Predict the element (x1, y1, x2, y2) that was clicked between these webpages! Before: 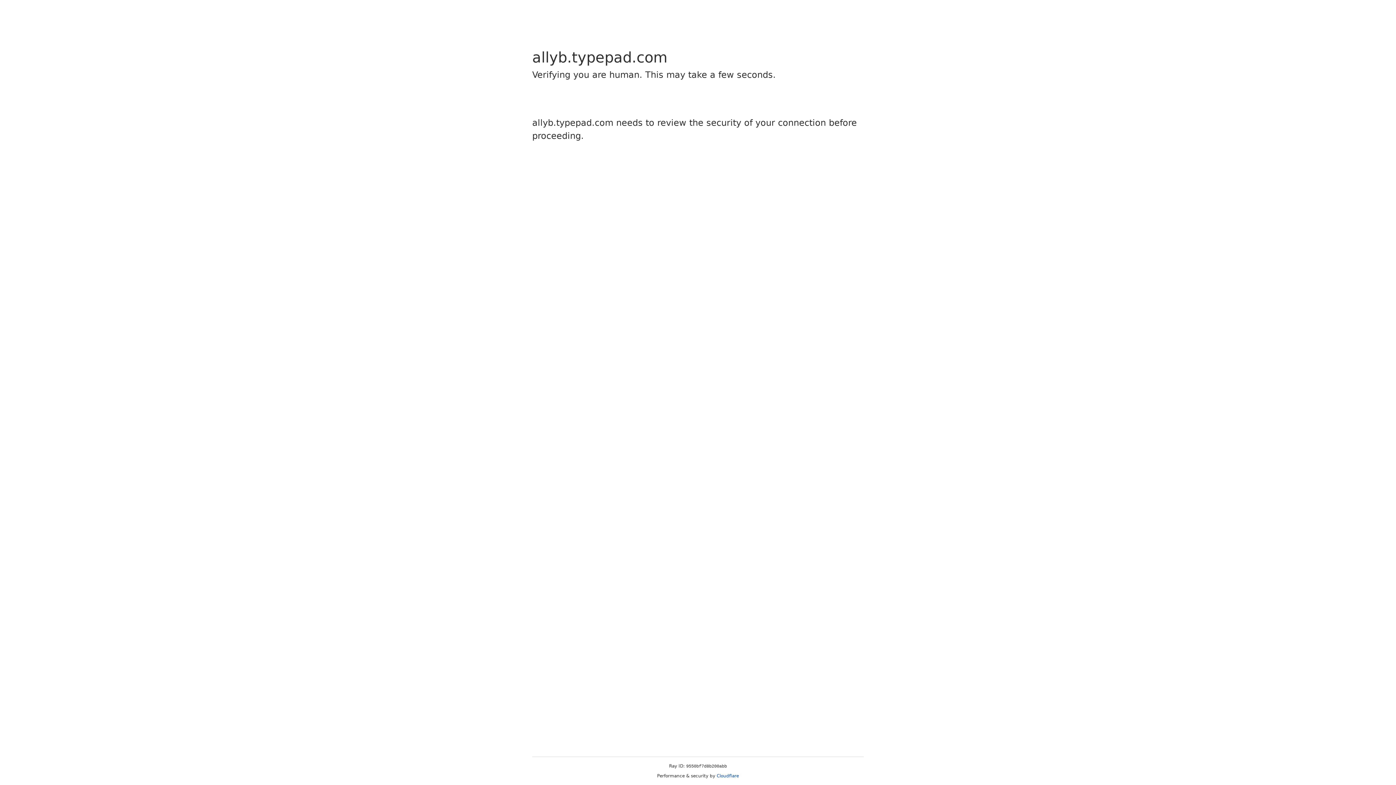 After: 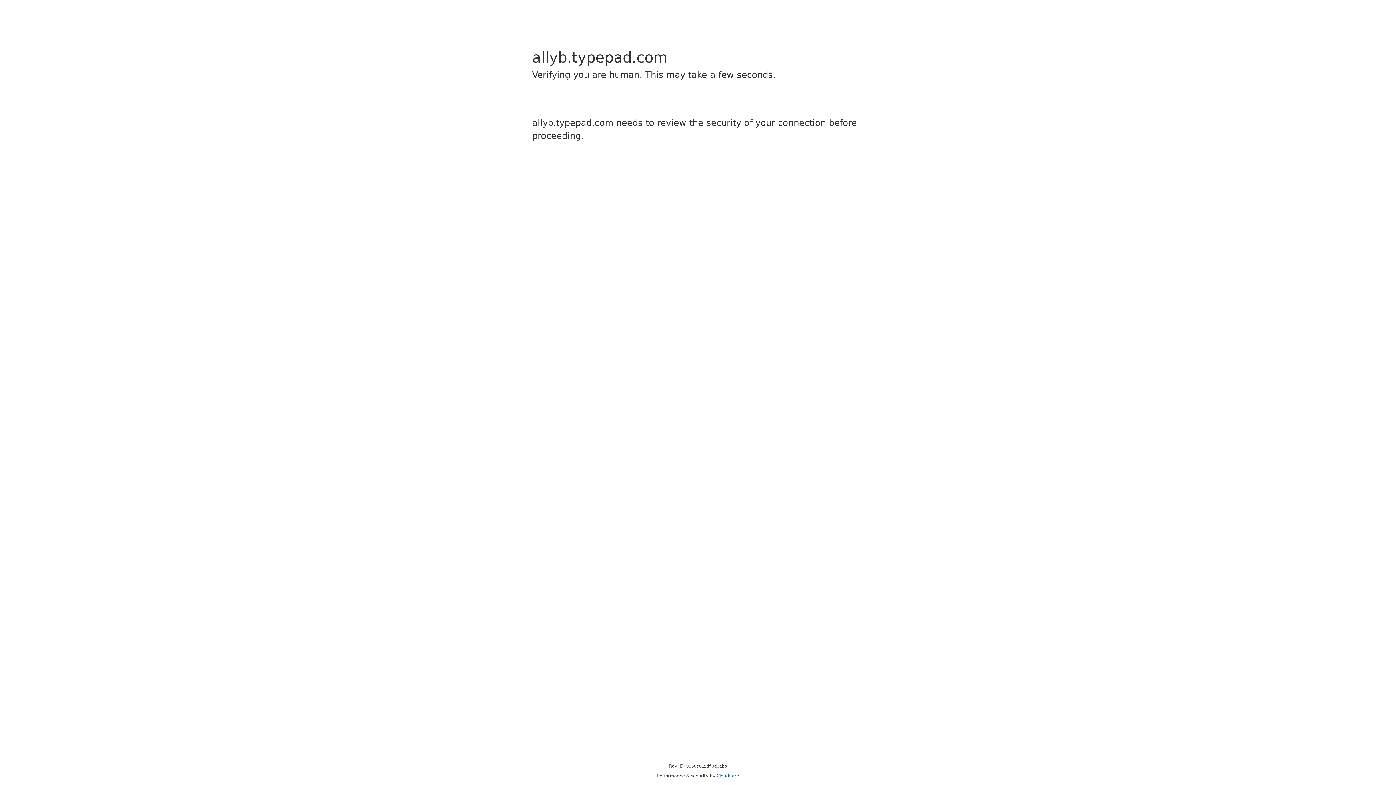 Action: label: Cloudflare bbox: (716, 773, 739, 778)